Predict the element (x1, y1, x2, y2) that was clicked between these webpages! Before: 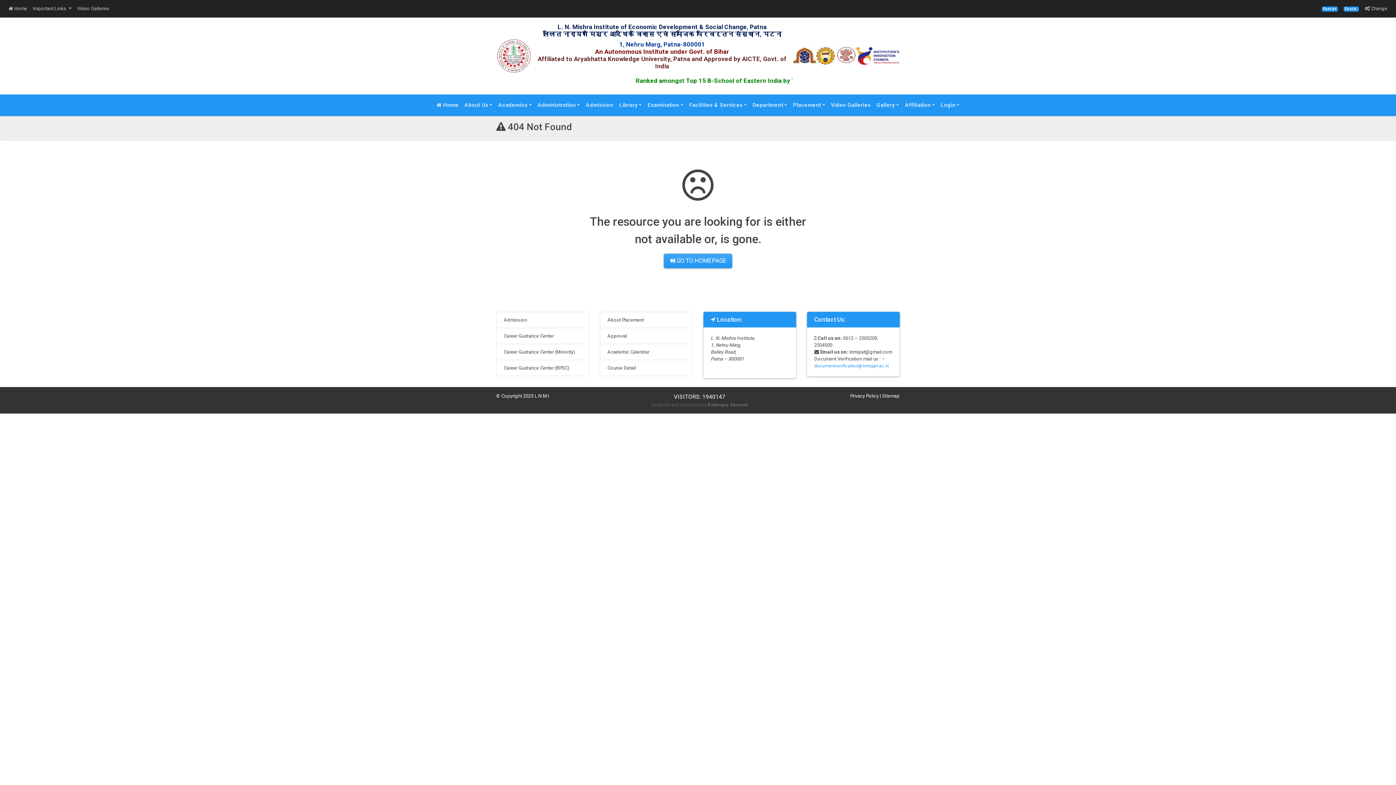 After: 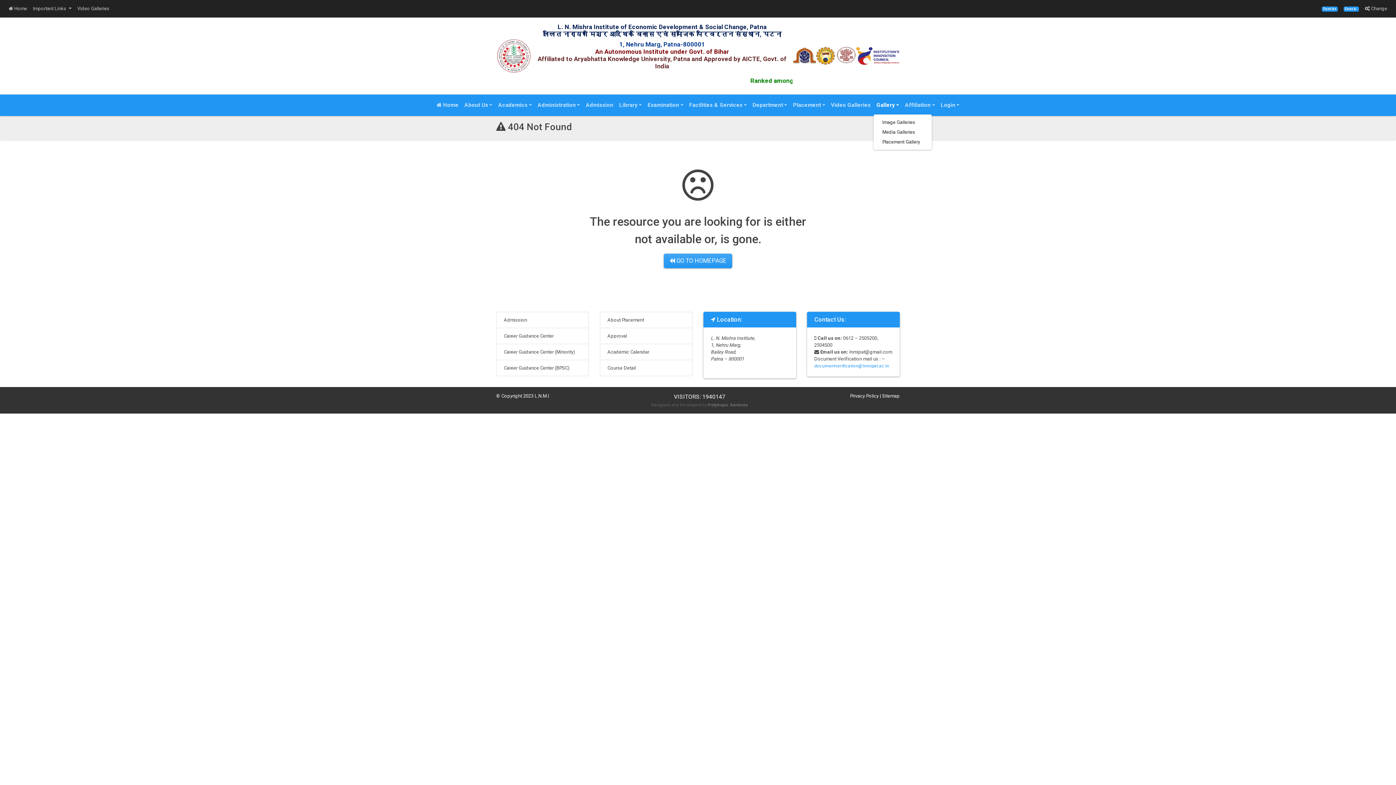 Action: bbox: (873, 95, 902, 114) label: Gallery